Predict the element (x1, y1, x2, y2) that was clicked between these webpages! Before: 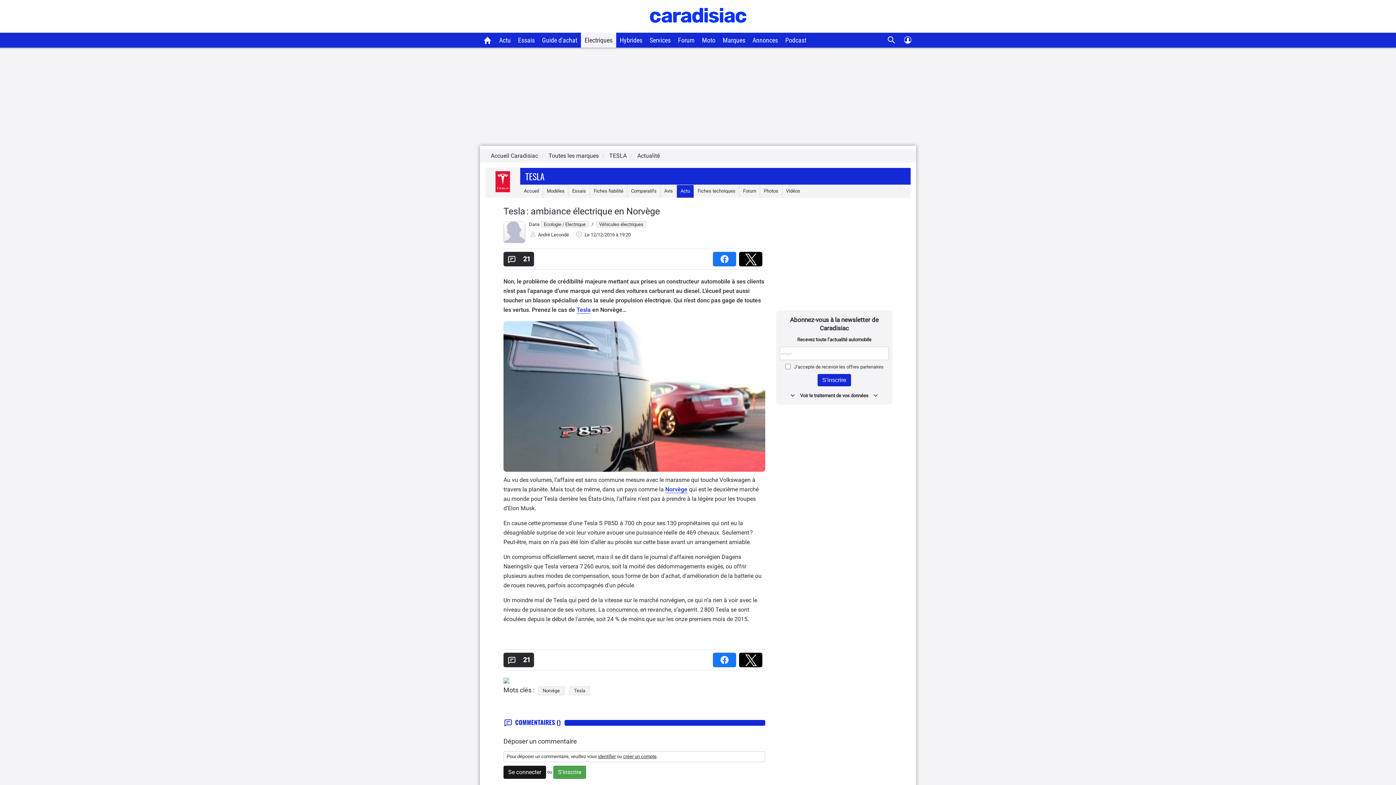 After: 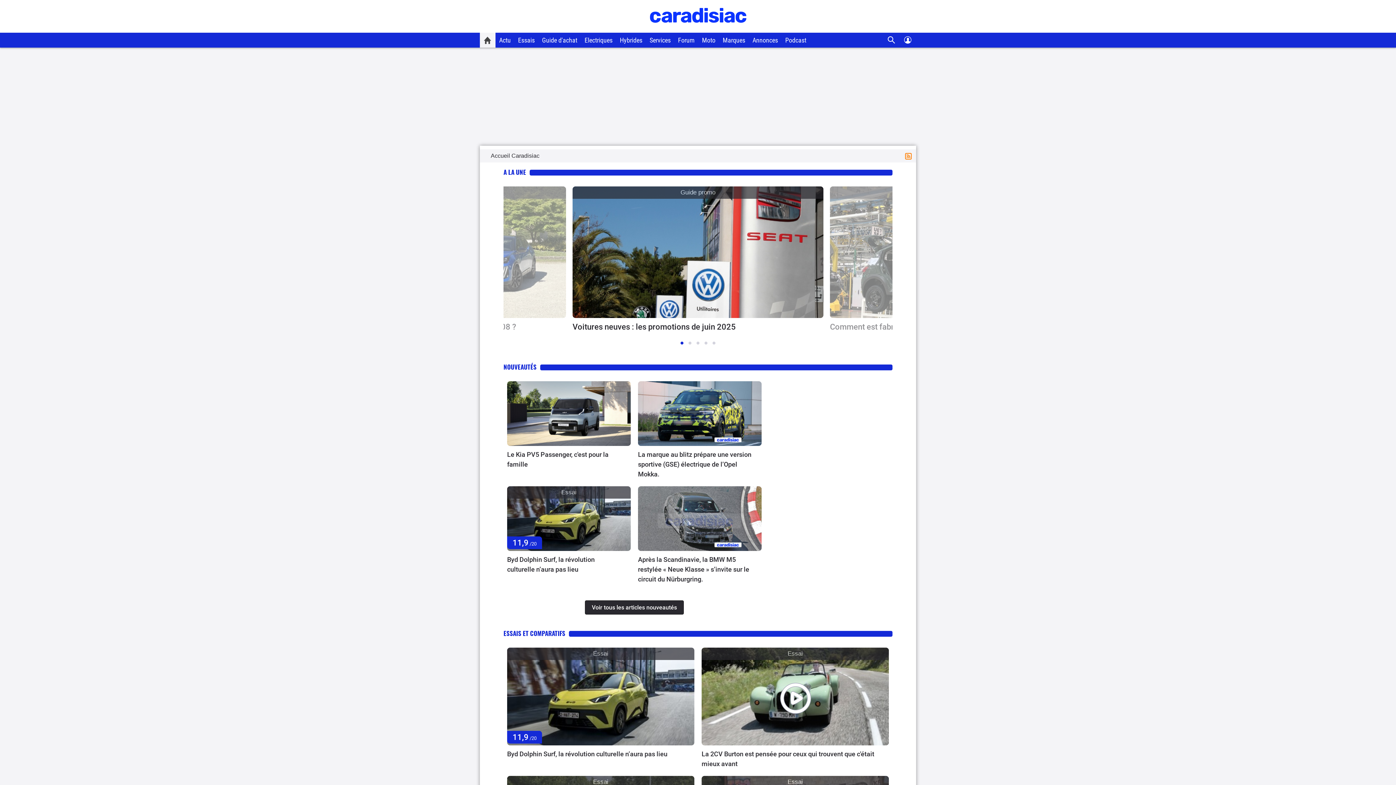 Action: bbox: (650, 26, 746, 32)